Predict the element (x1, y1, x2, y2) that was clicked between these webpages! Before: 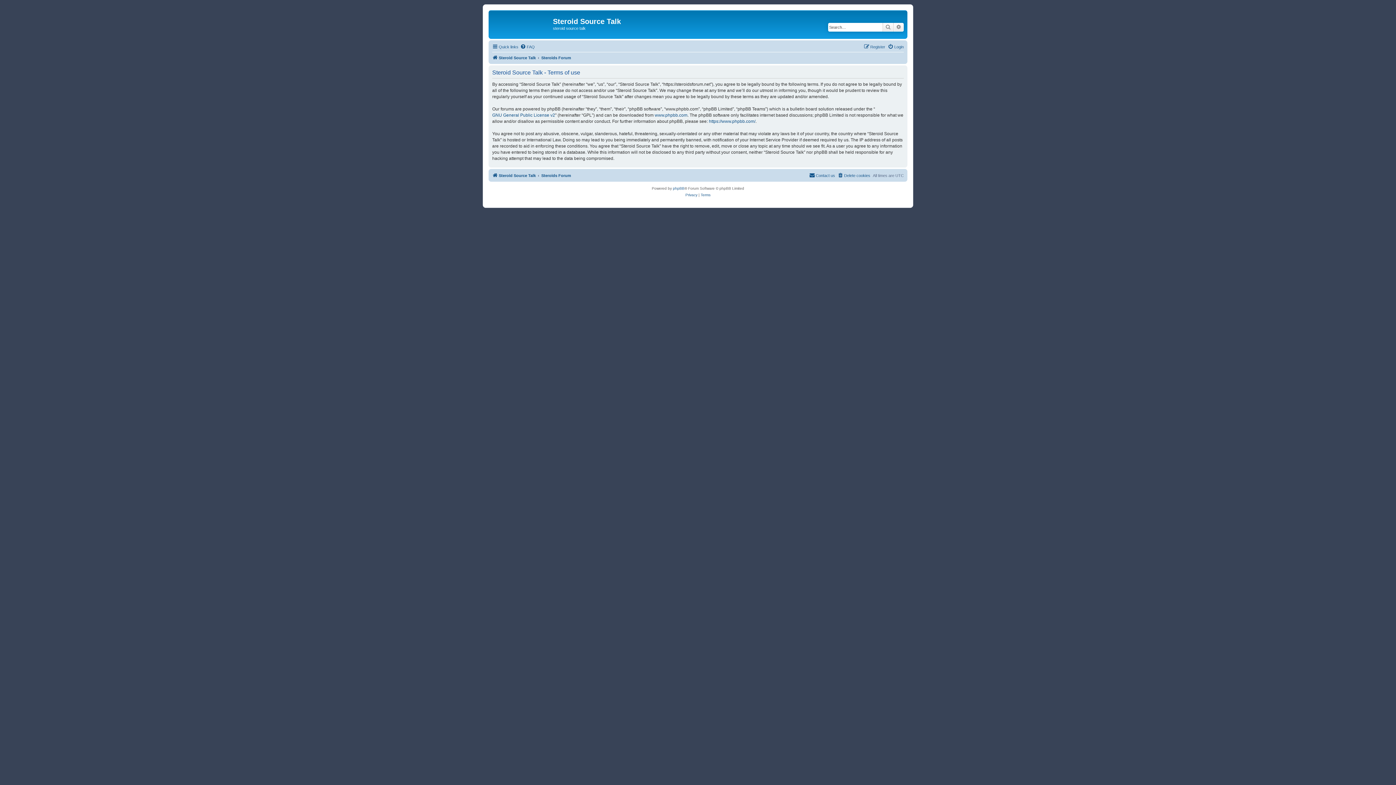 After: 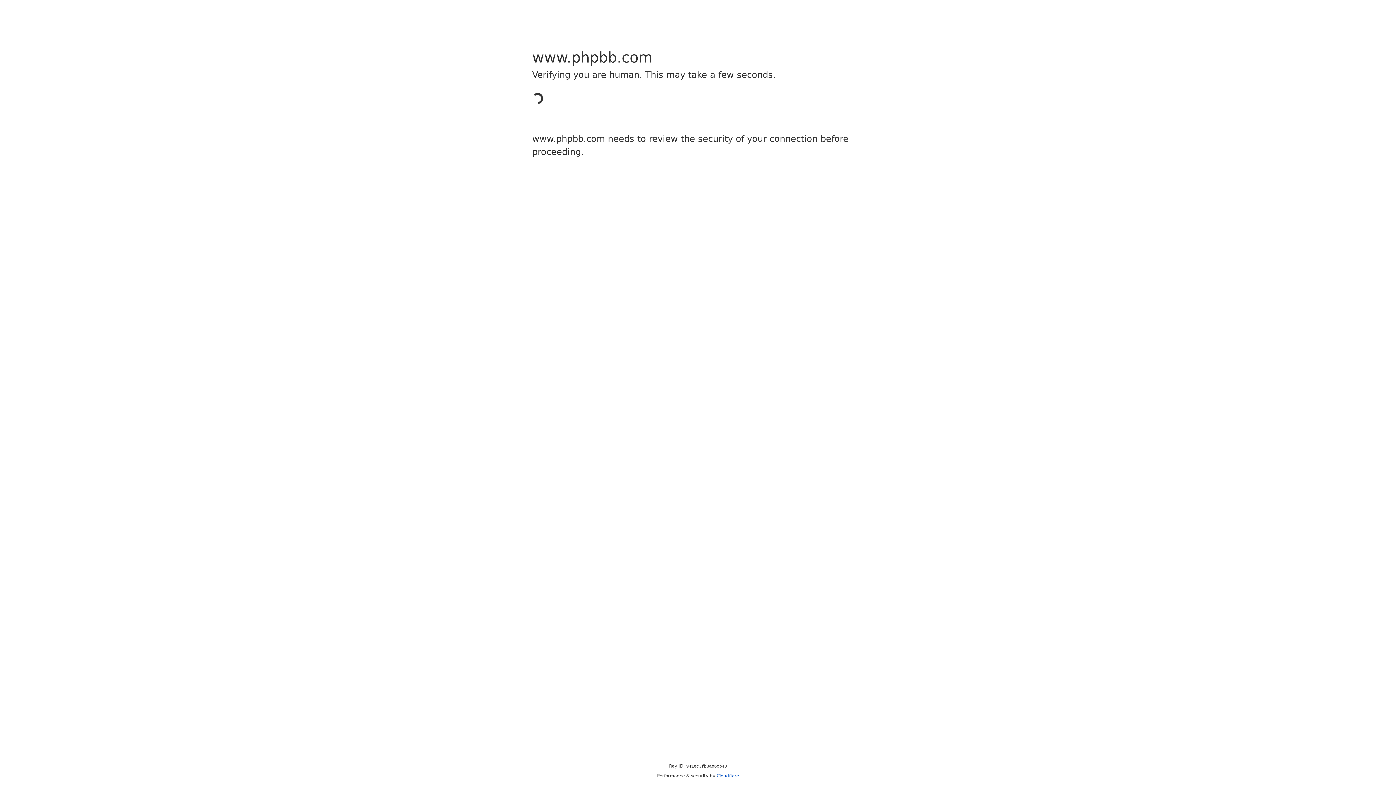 Action: label: www.phpbb.com bbox: (654, 112, 687, 118)